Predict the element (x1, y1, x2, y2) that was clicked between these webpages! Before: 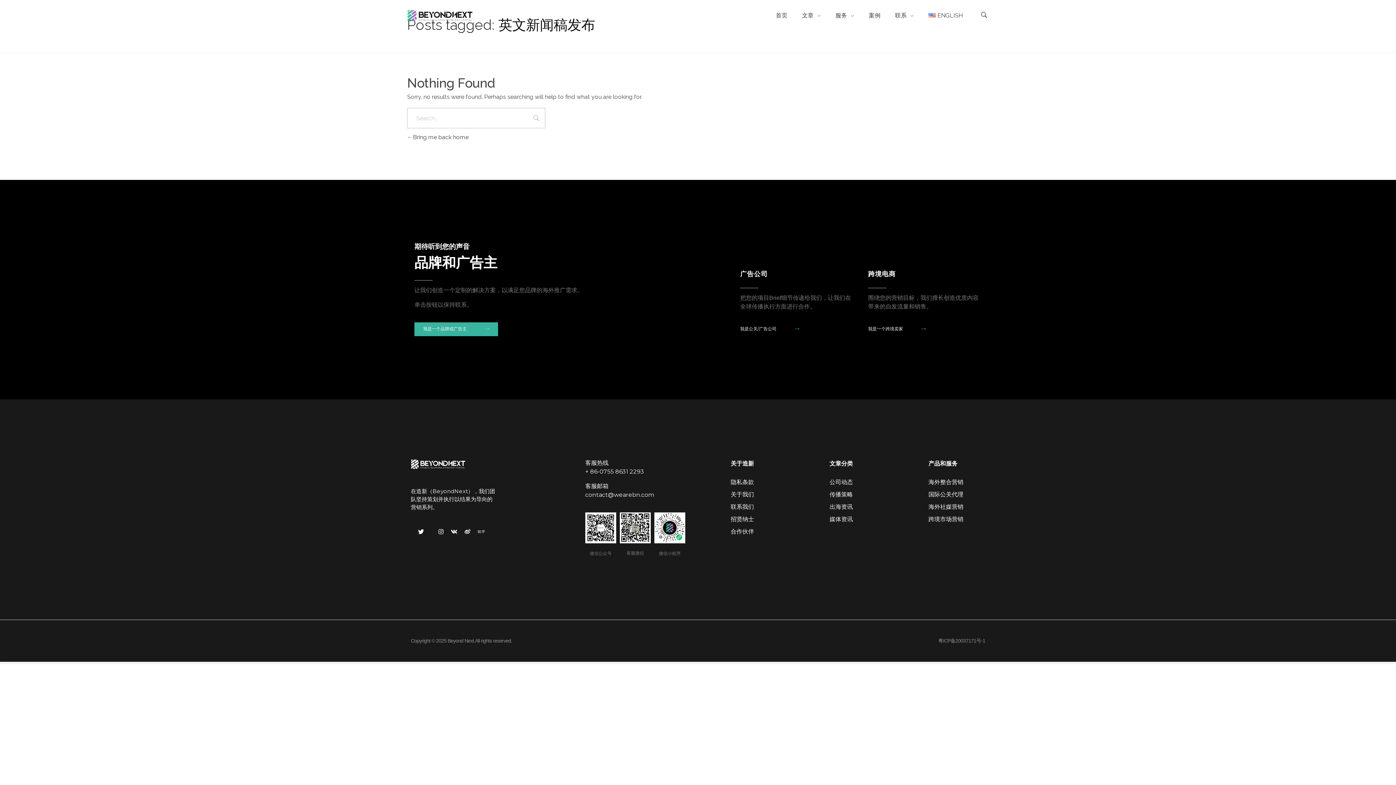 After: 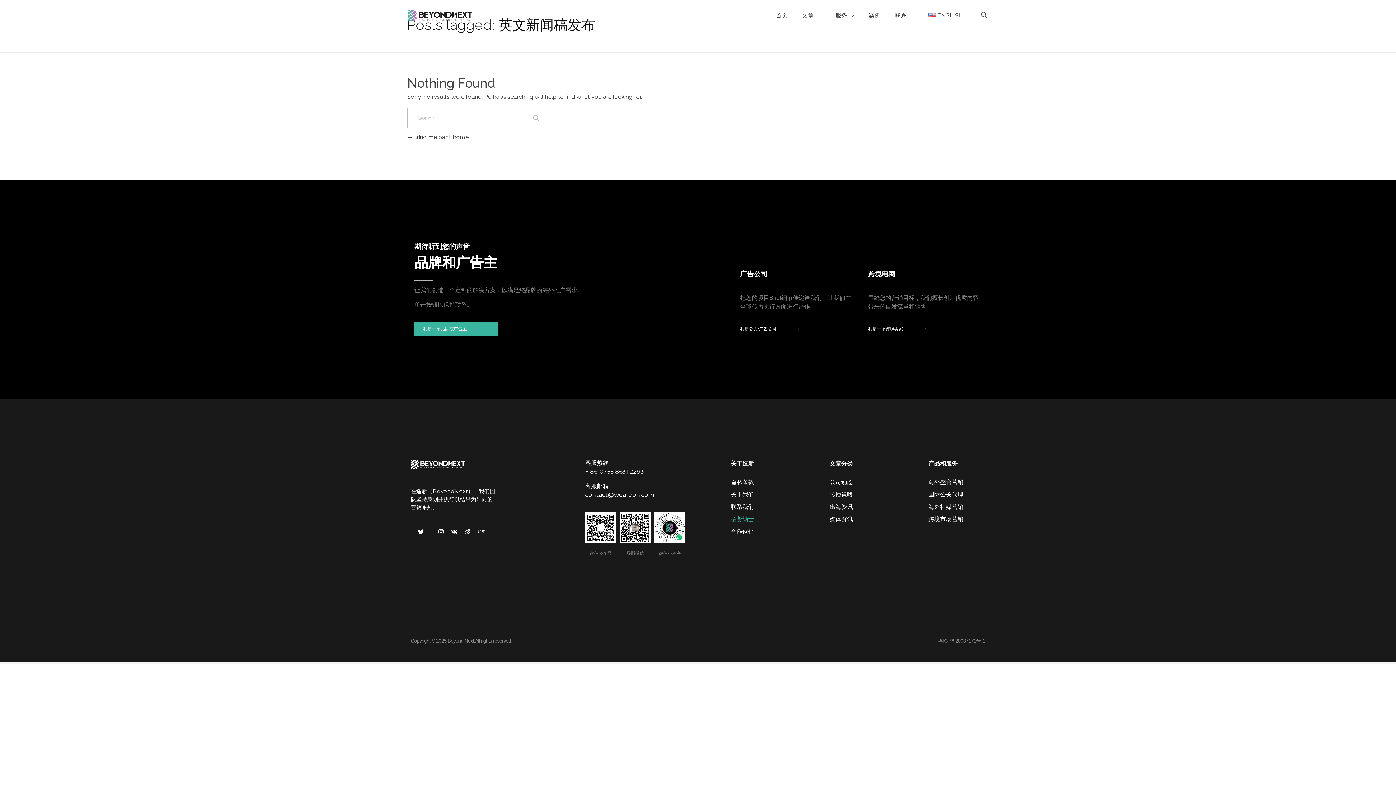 Action: bbox: (730, 515, 757, 523) label: 招贤纳士